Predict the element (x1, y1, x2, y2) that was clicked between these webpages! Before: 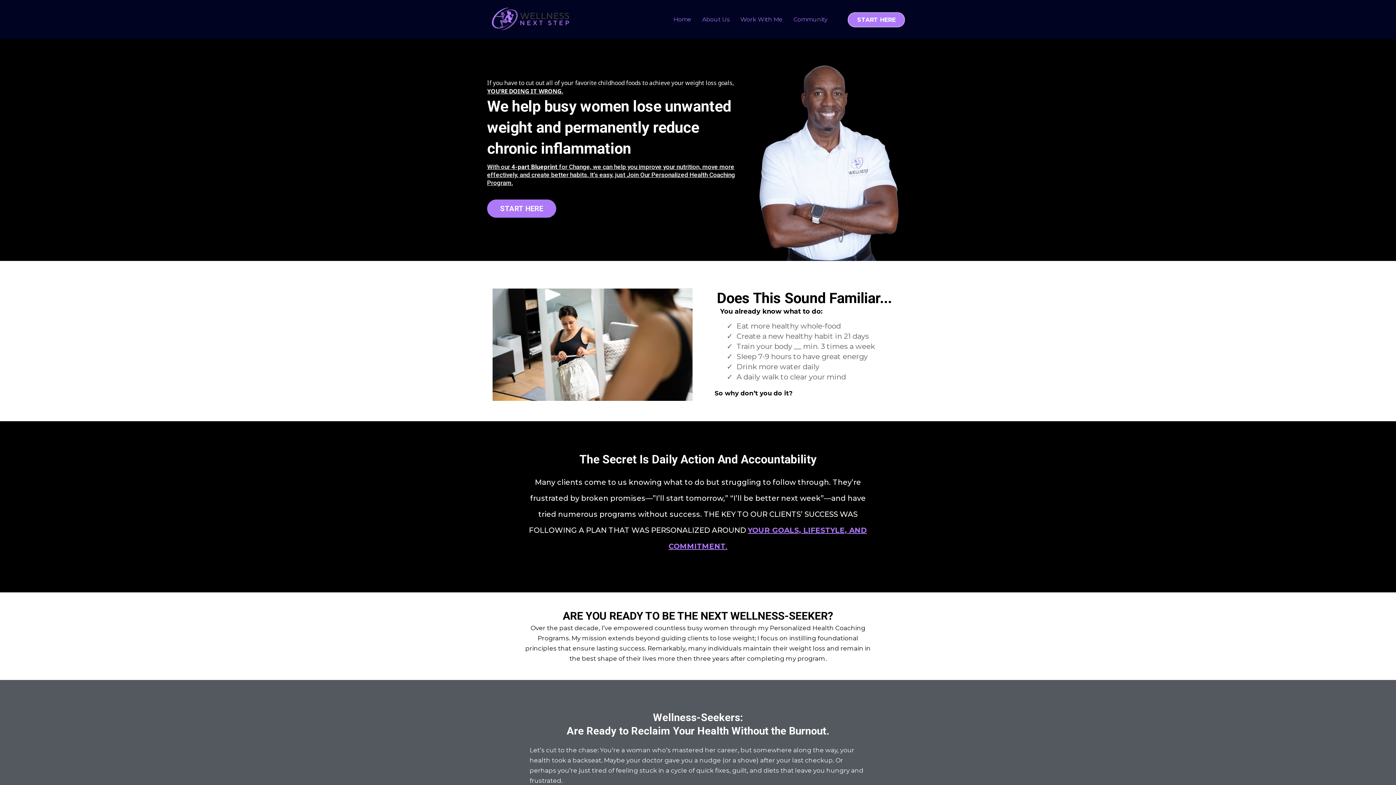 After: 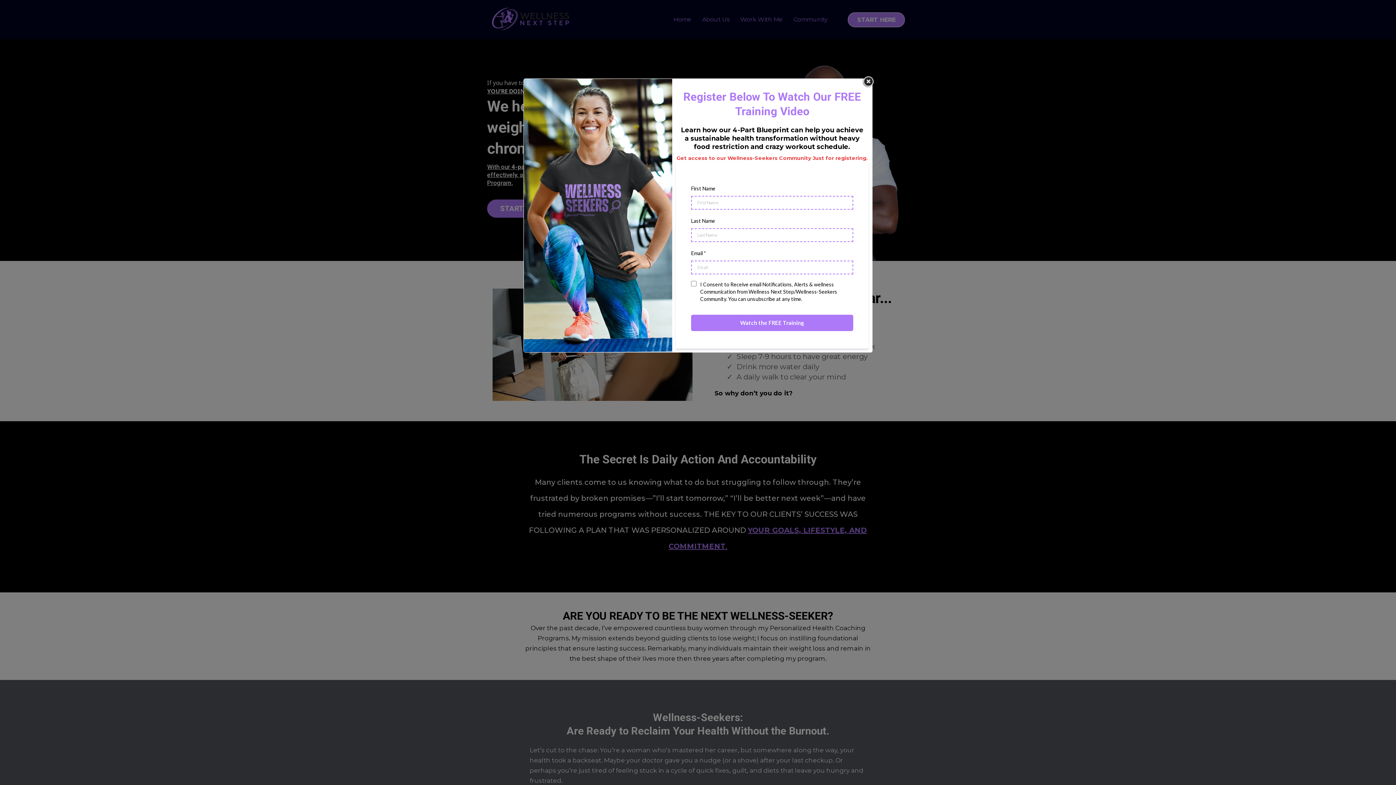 Action: bbox: (848, 12, 905, 27) label: START HERE 